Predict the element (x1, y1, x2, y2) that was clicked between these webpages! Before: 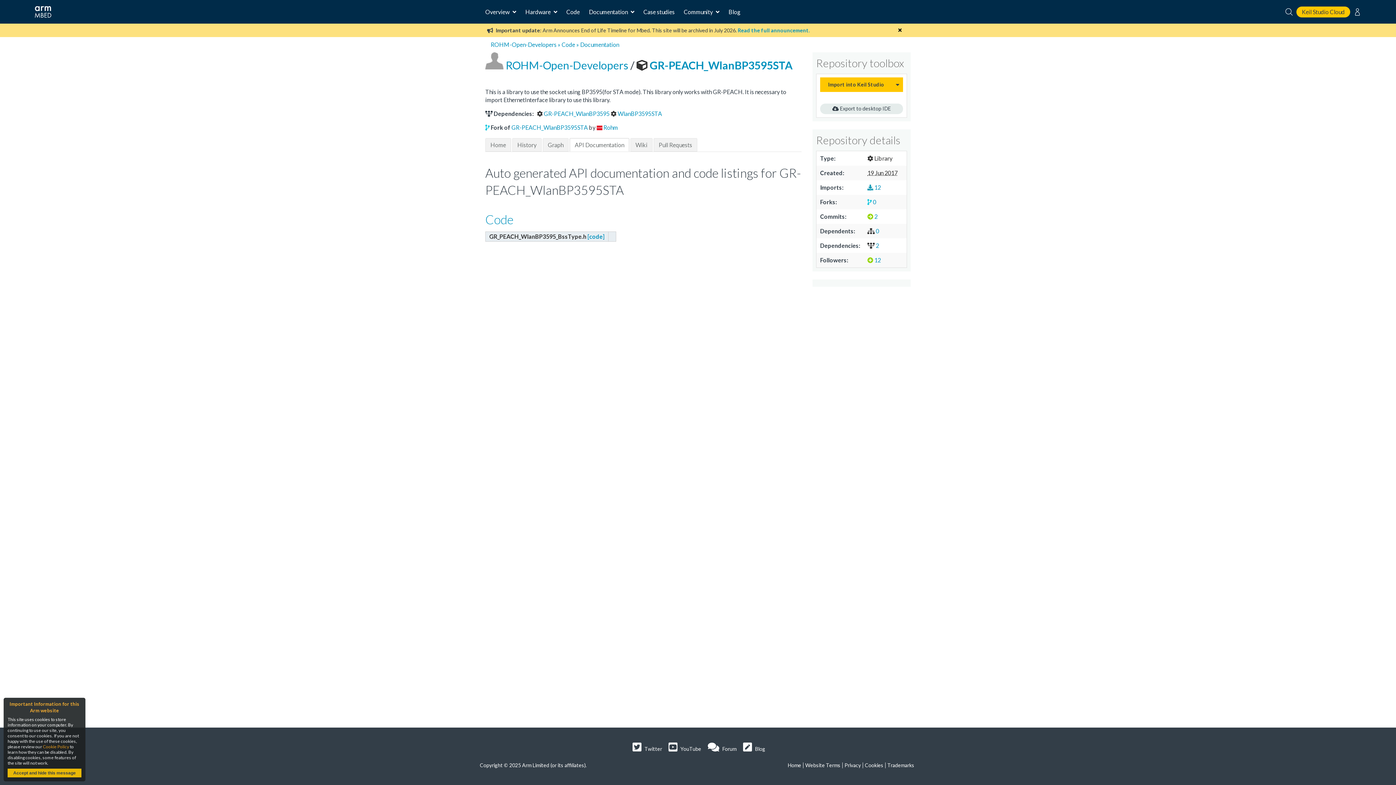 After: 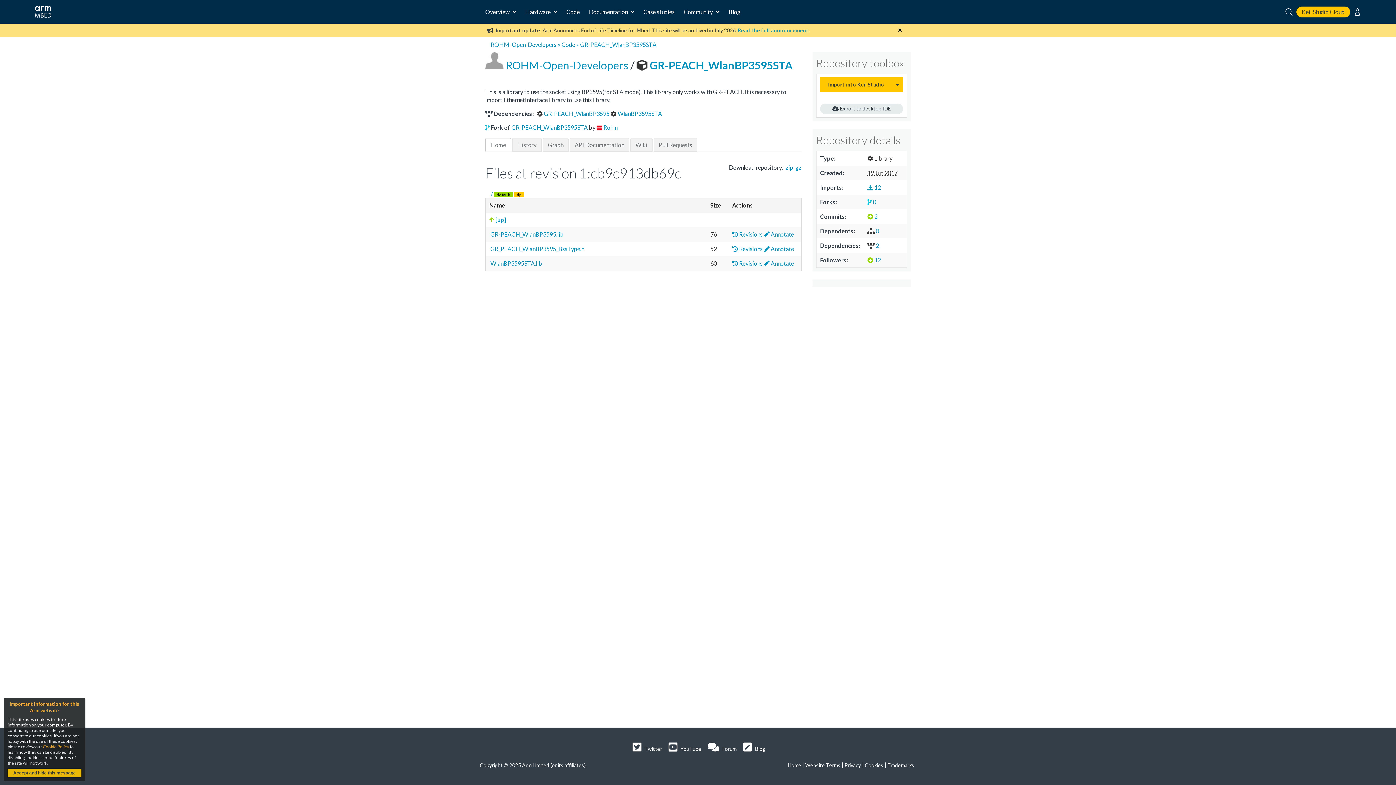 Action: bbox: (867, 184, 881, 190) label:  12